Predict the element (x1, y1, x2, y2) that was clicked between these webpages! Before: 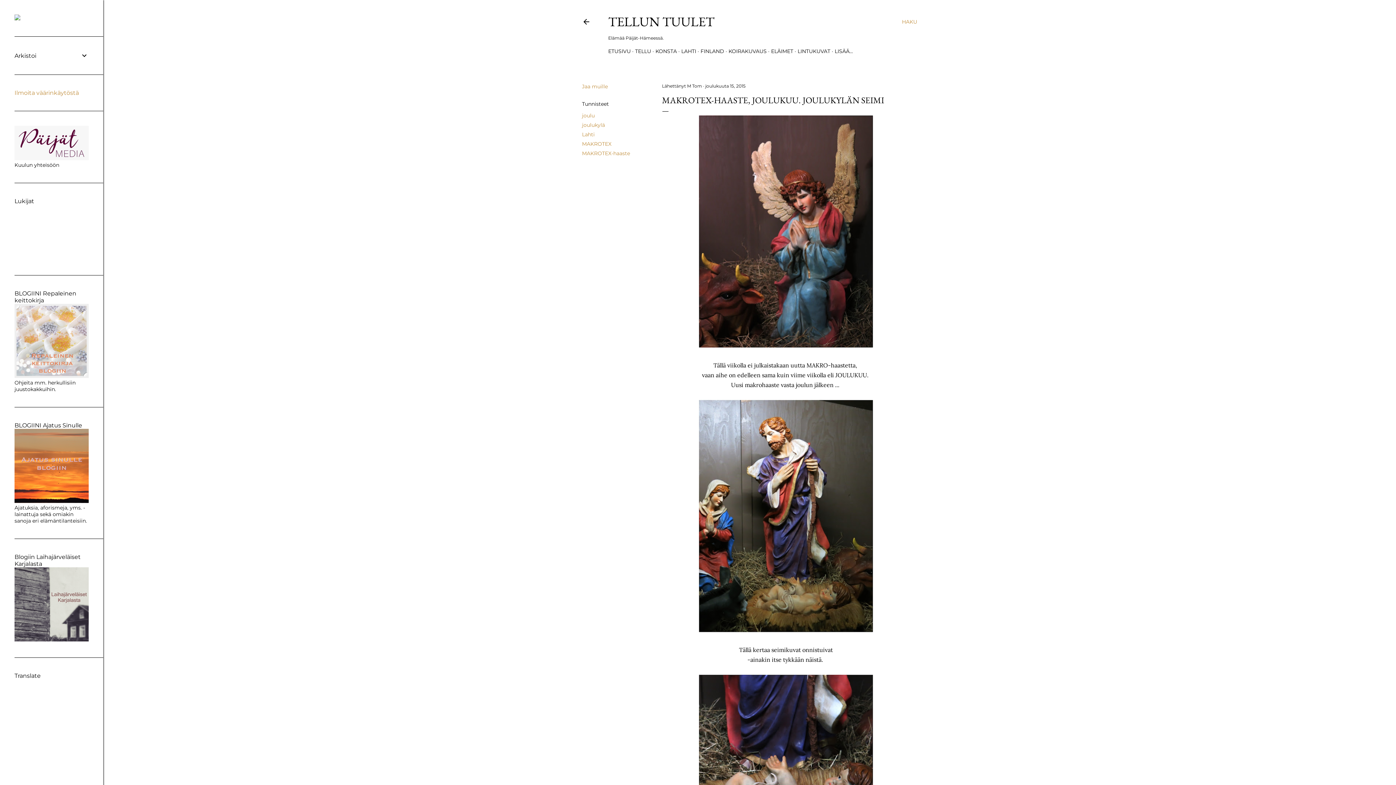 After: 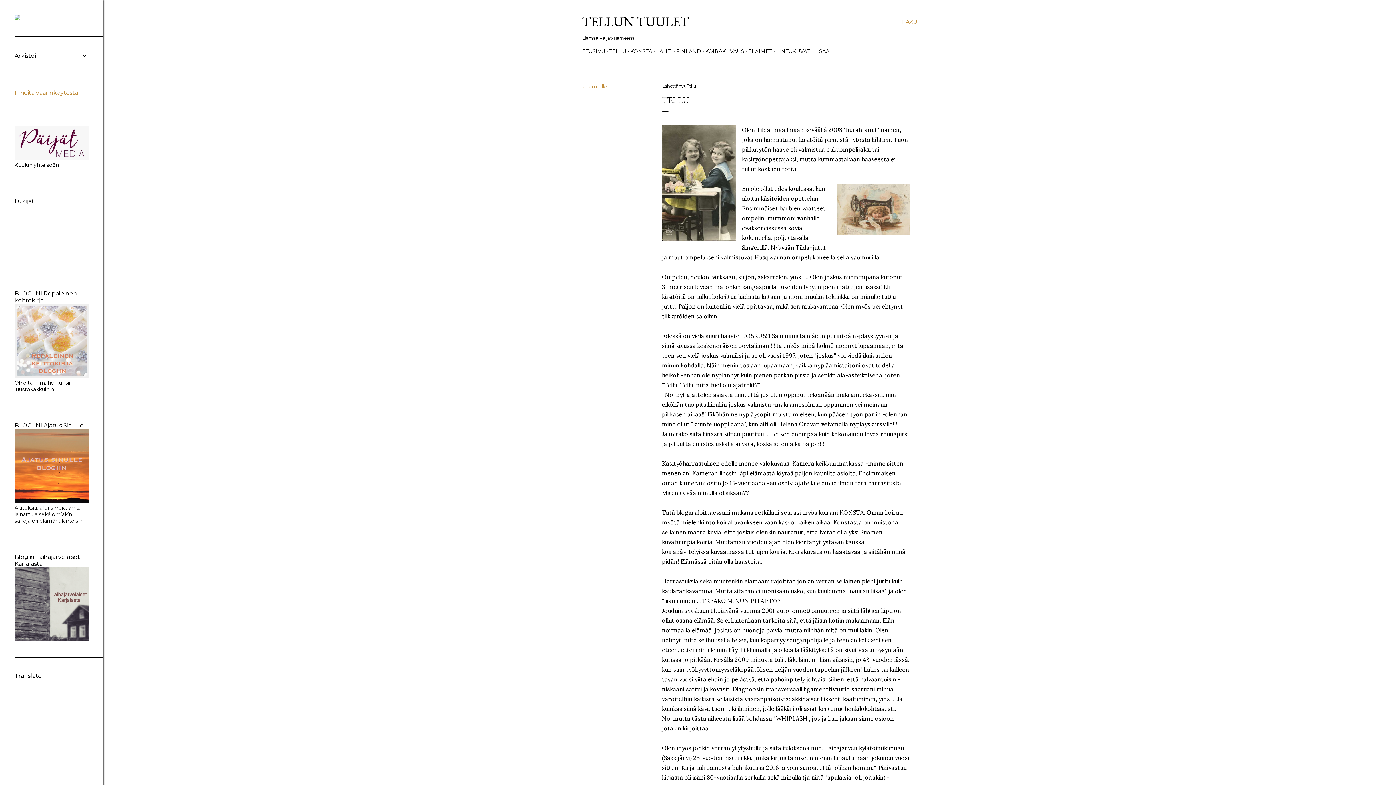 Action: bbox: (635, 48, 651, 54) label: TELLU